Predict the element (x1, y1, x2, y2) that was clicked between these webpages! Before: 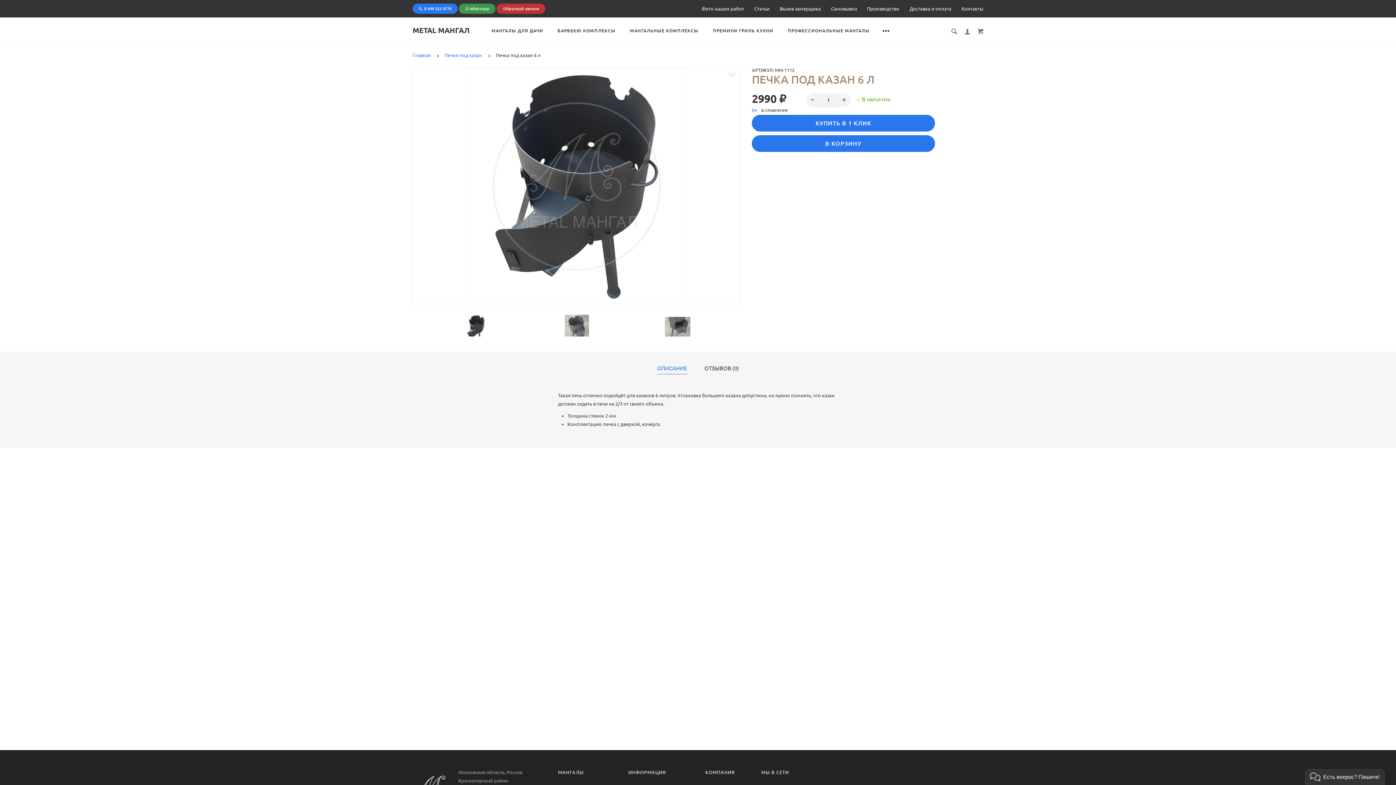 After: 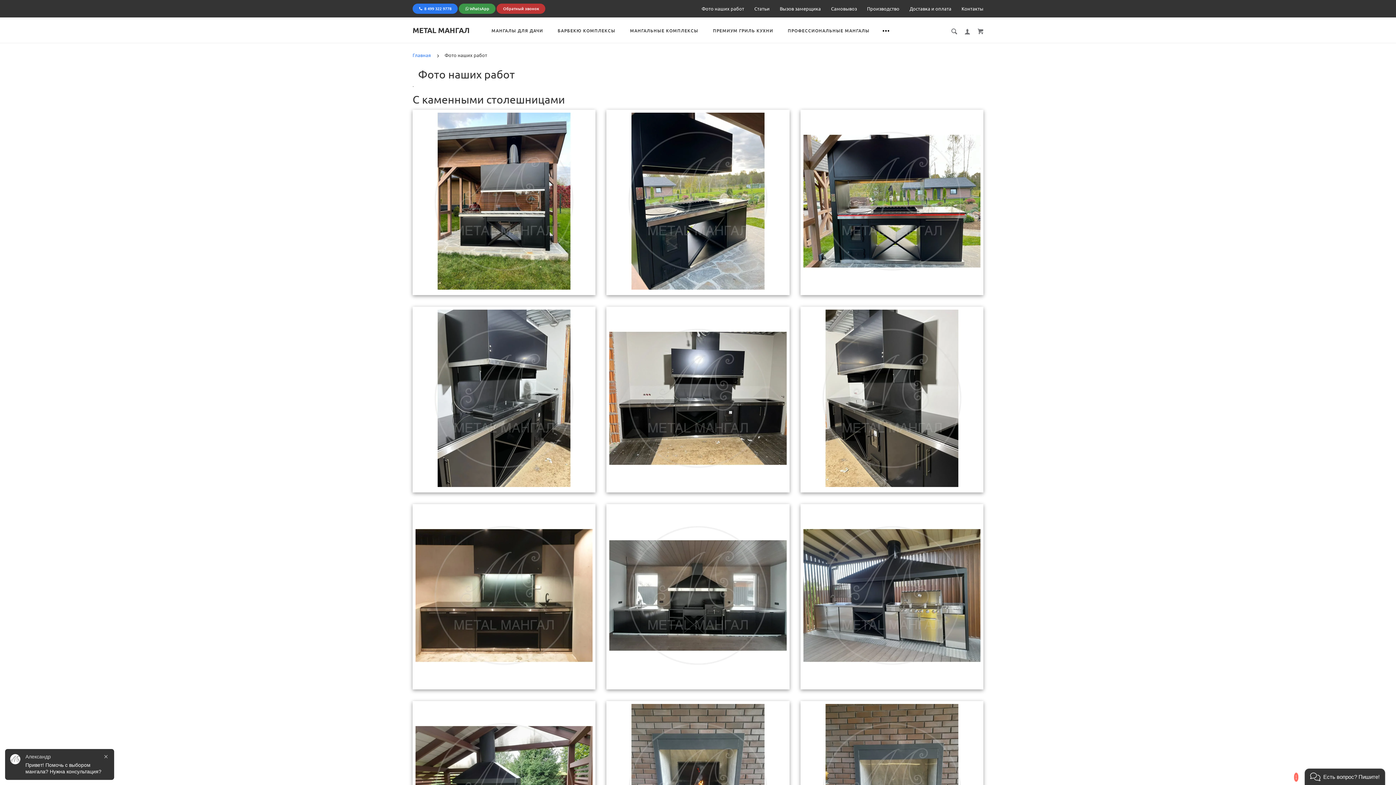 Action: bbox: (701, 6, 744, 11) label: Фото наших работ